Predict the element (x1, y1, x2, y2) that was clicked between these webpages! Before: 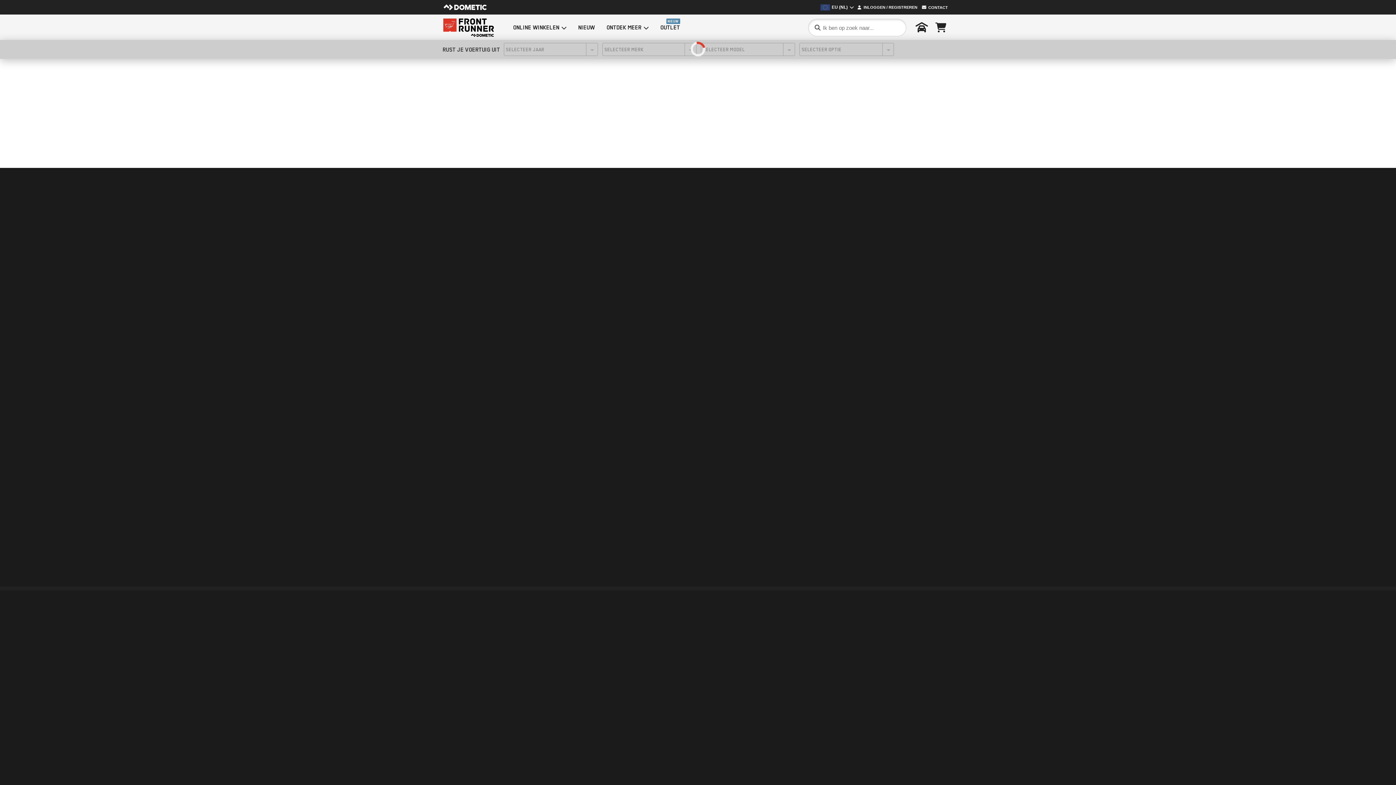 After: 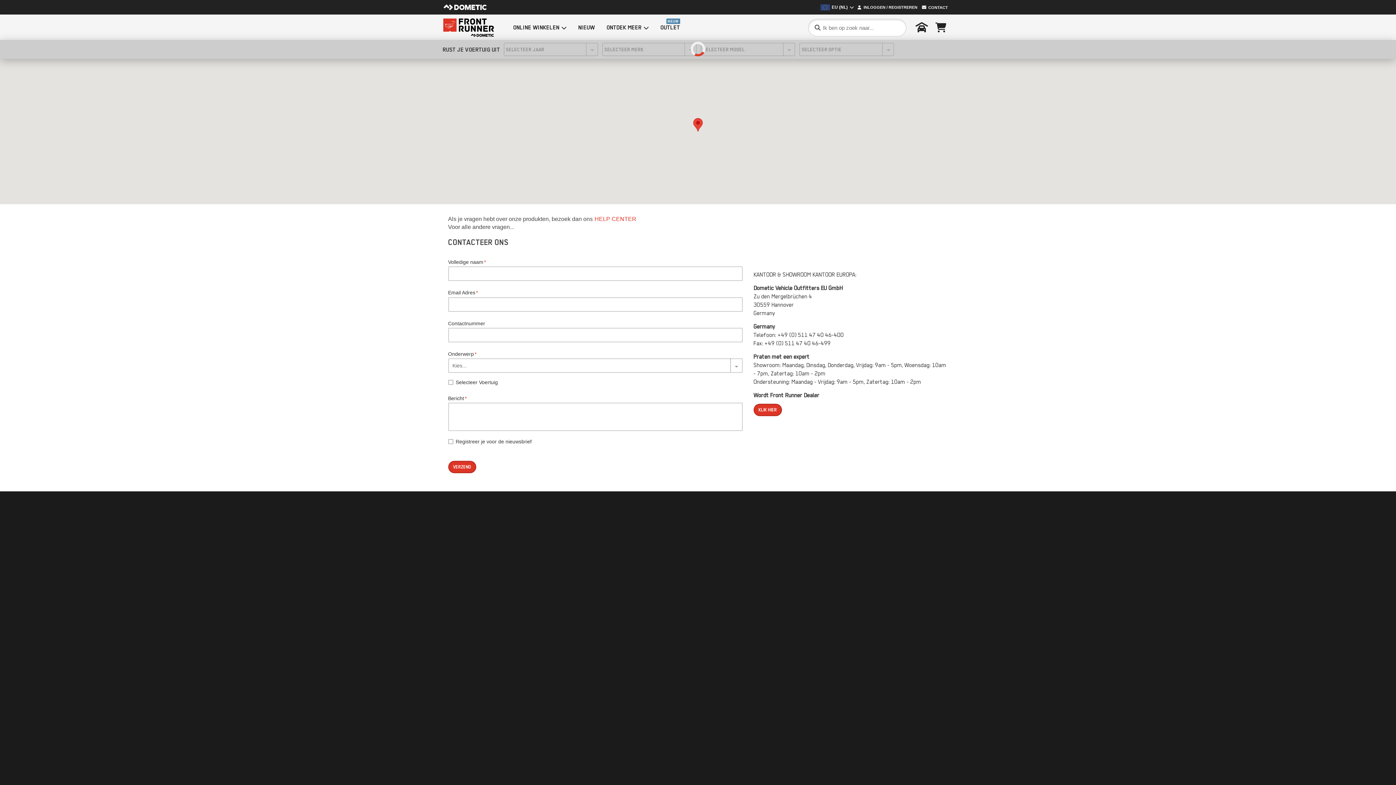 Action: label:  CONTACT bbox: (919, 2, 948, 11)